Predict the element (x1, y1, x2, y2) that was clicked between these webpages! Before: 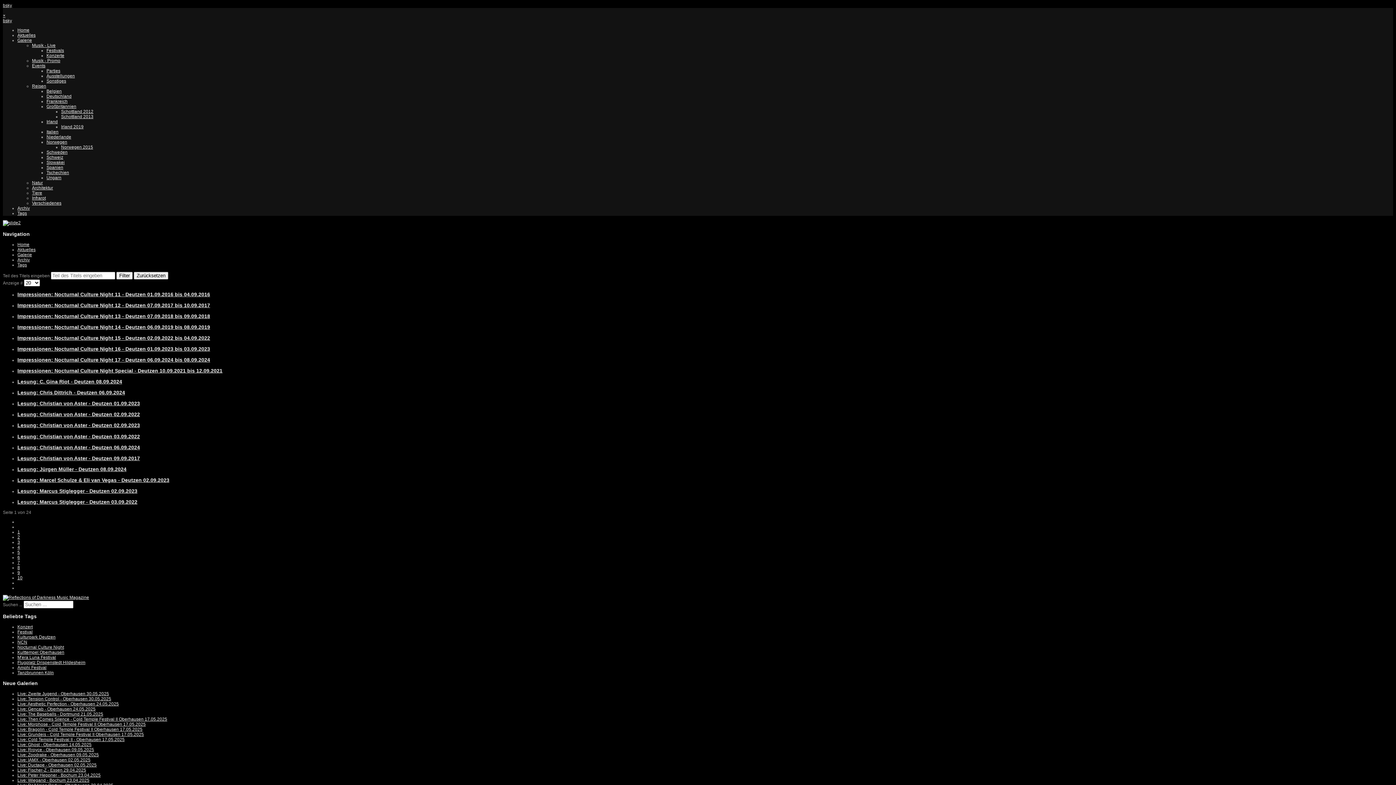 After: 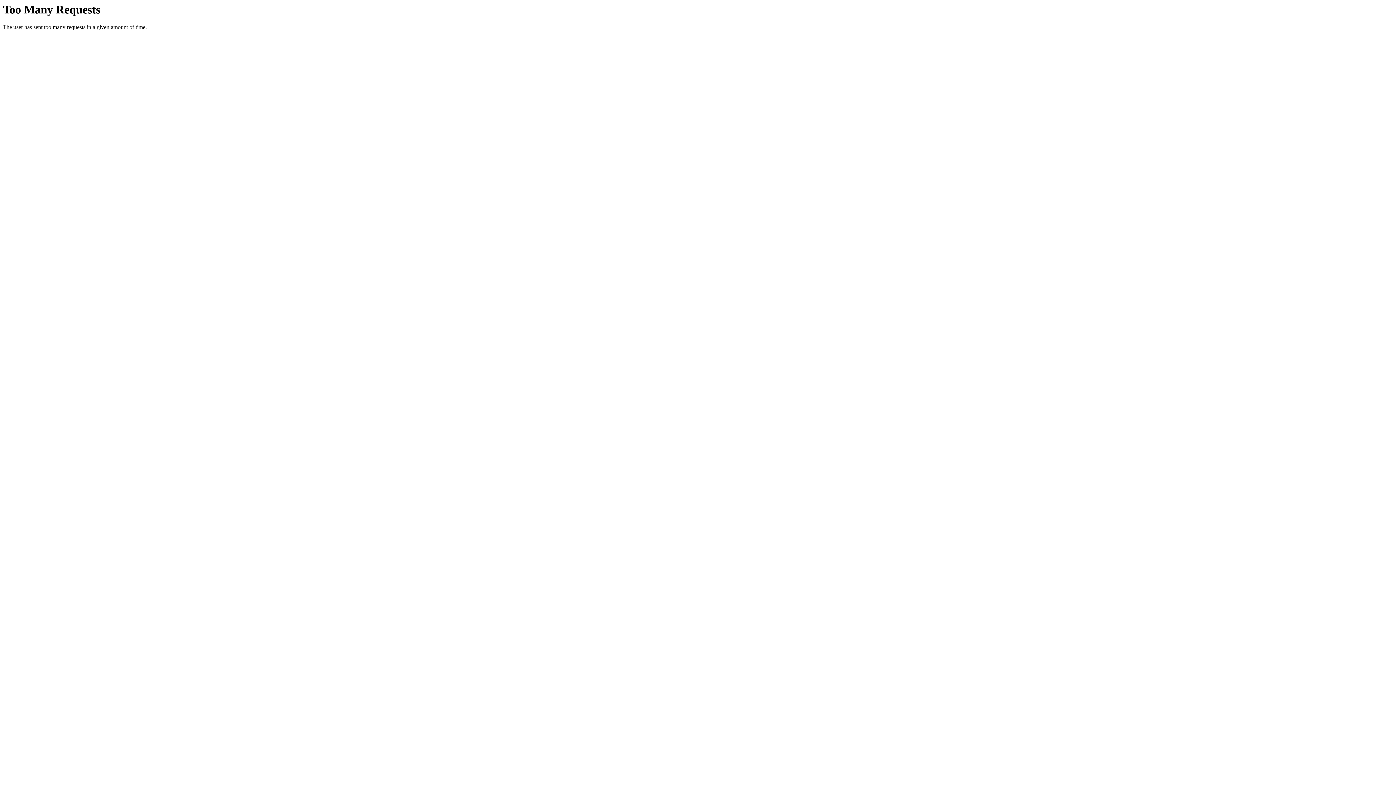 Action: bbox: (46, 104, 76, 109) label: Großbritannien